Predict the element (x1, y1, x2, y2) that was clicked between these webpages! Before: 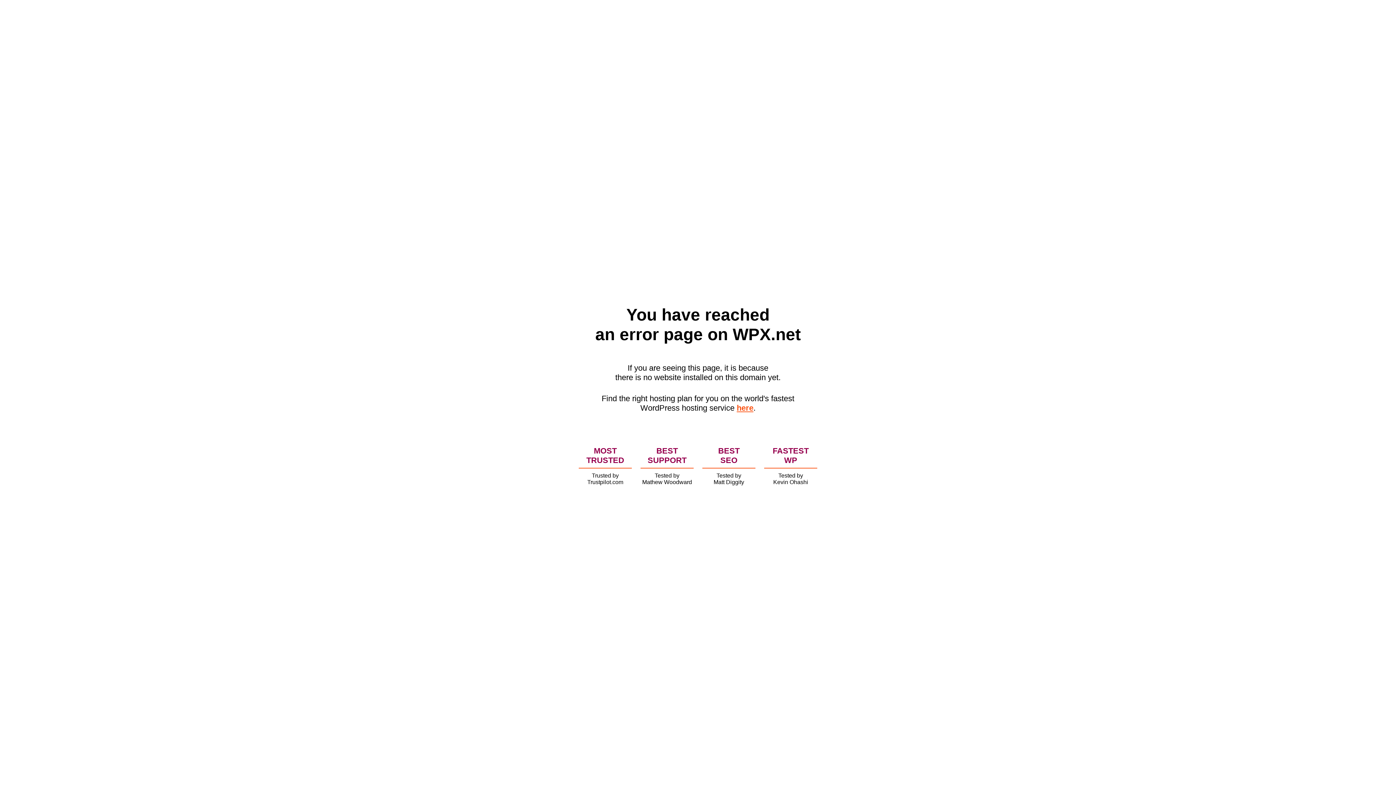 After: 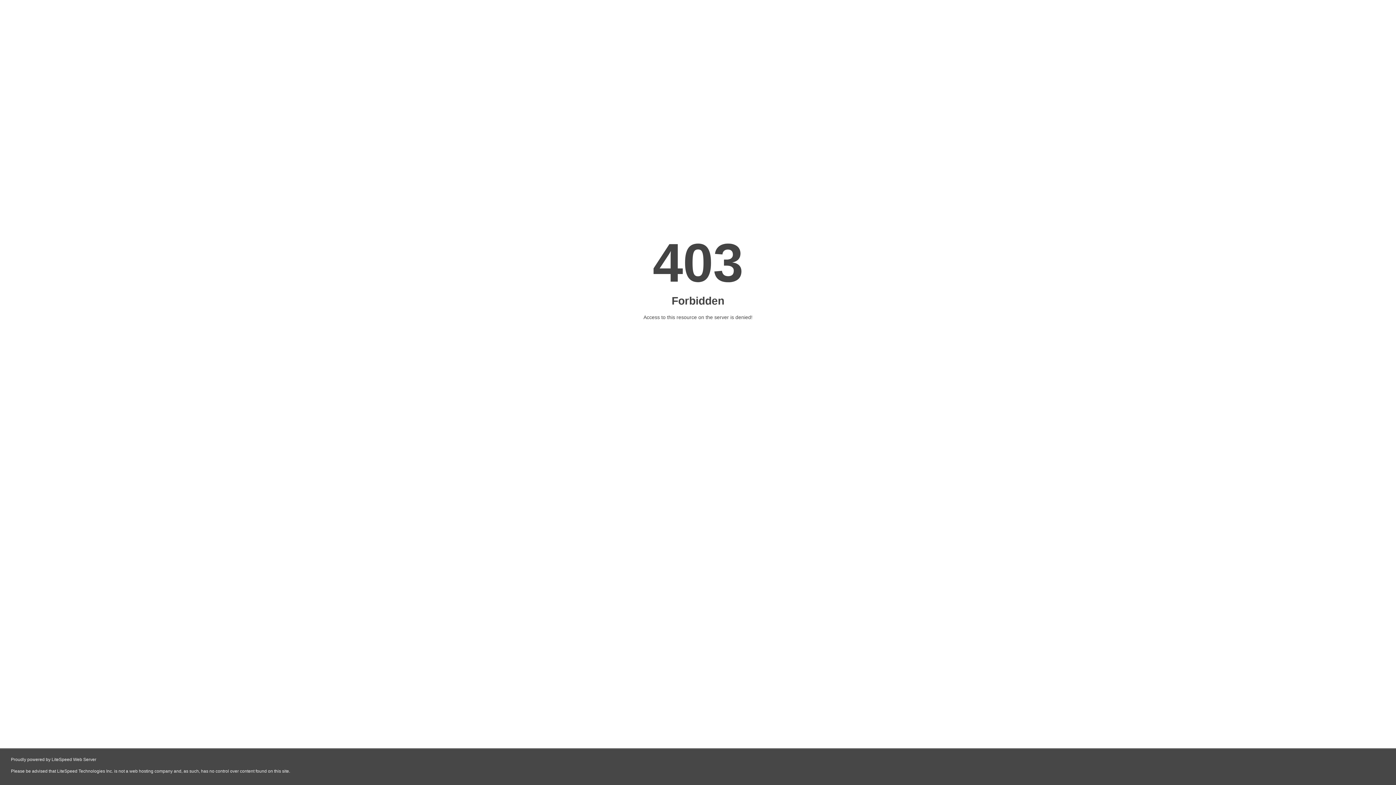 Action: label: here bbox: (736, 403, 753, 412)